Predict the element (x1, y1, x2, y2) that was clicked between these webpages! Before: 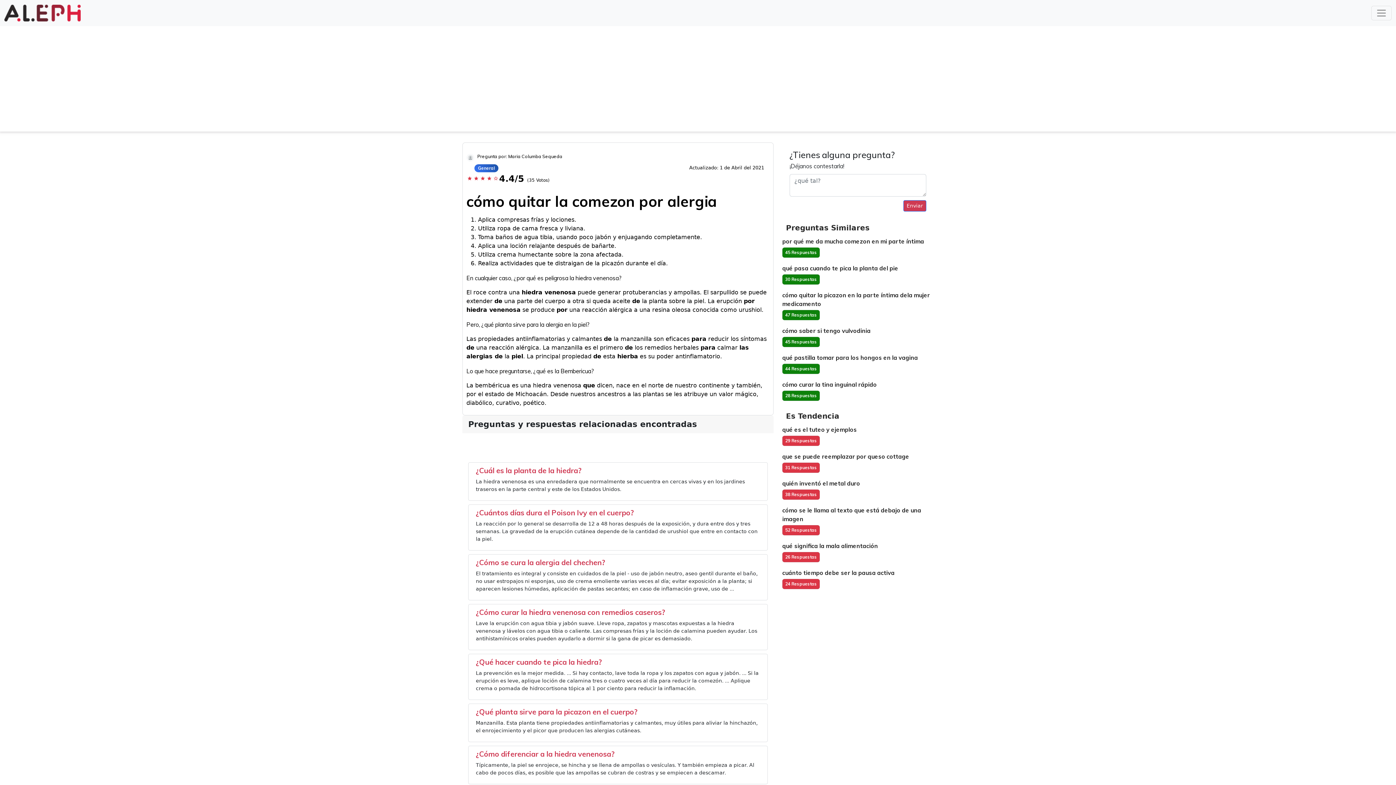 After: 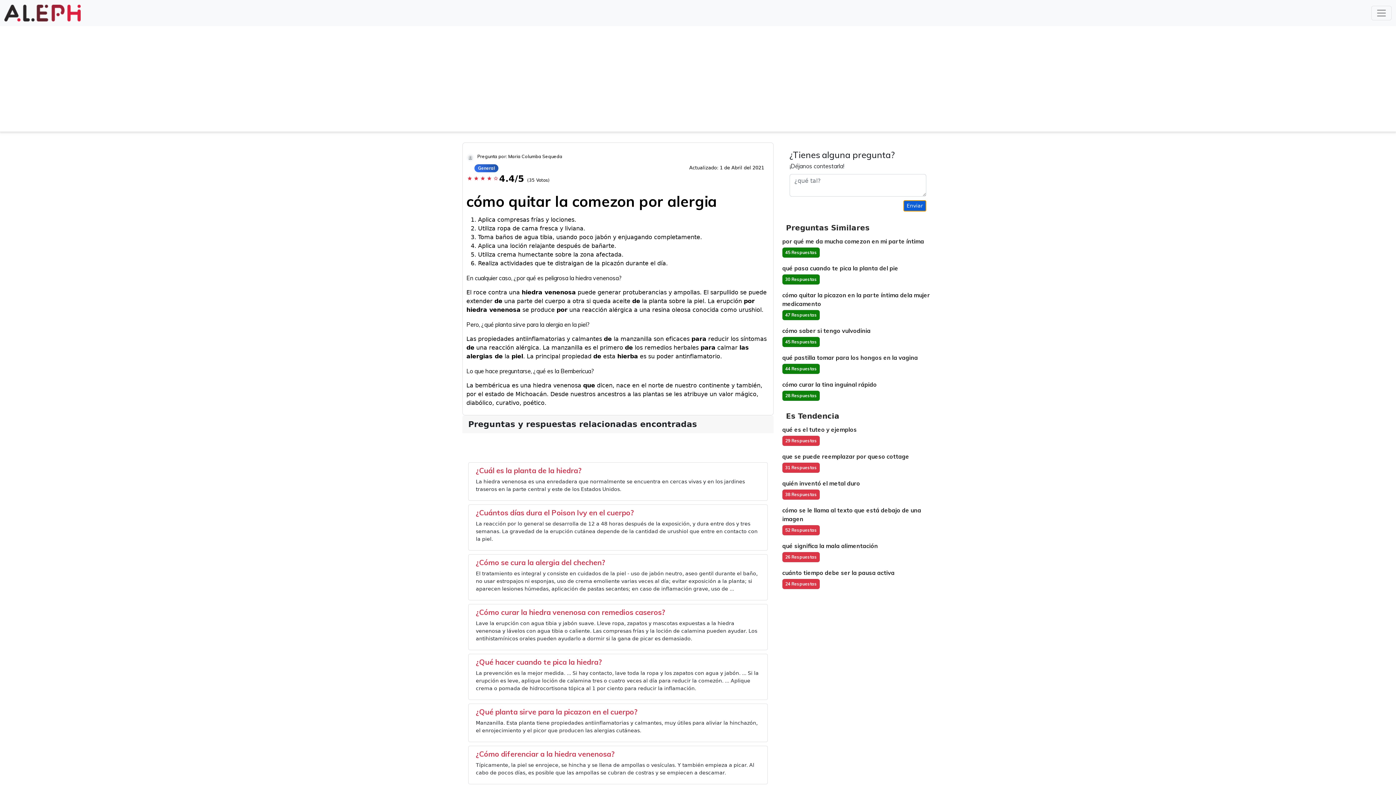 Action: label: Enviar bbox: (903, 200, 926, 211)